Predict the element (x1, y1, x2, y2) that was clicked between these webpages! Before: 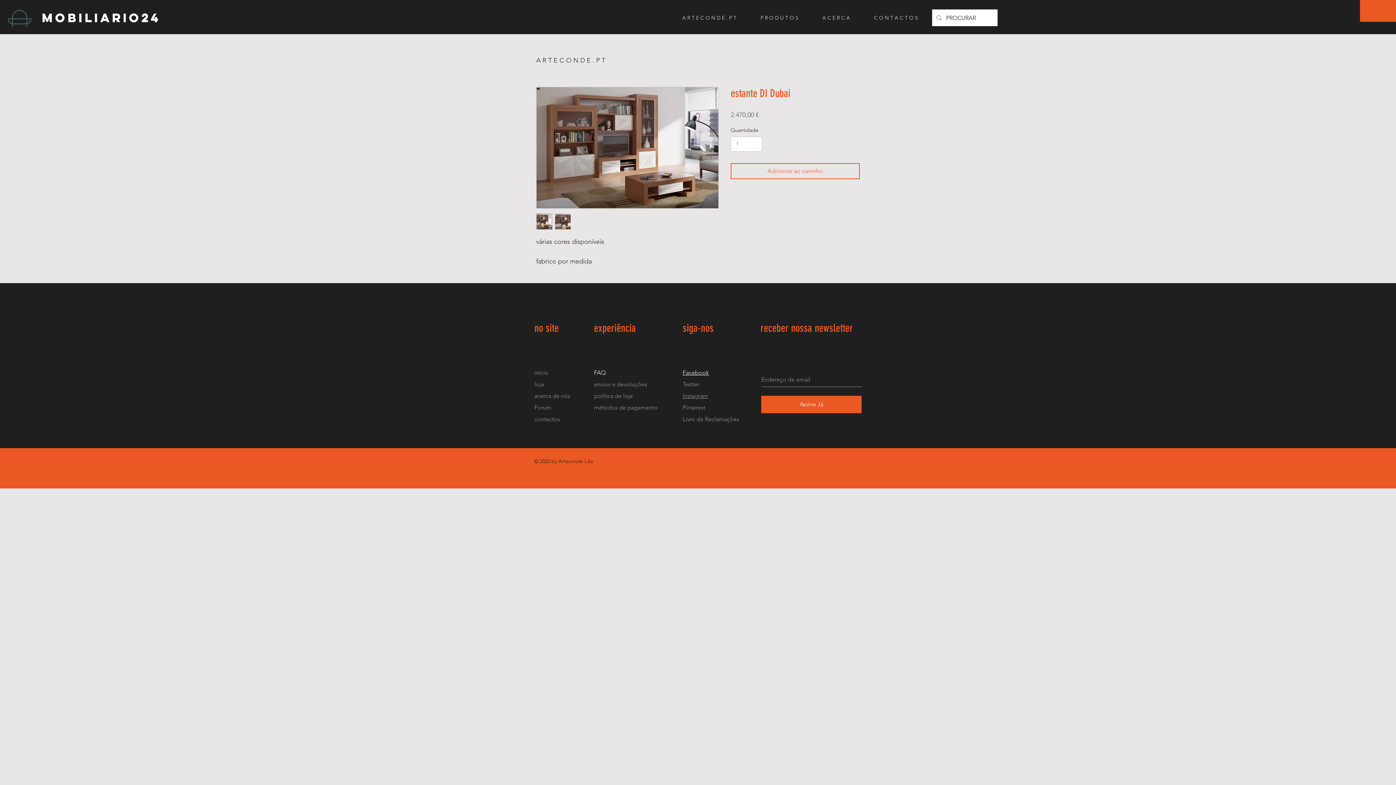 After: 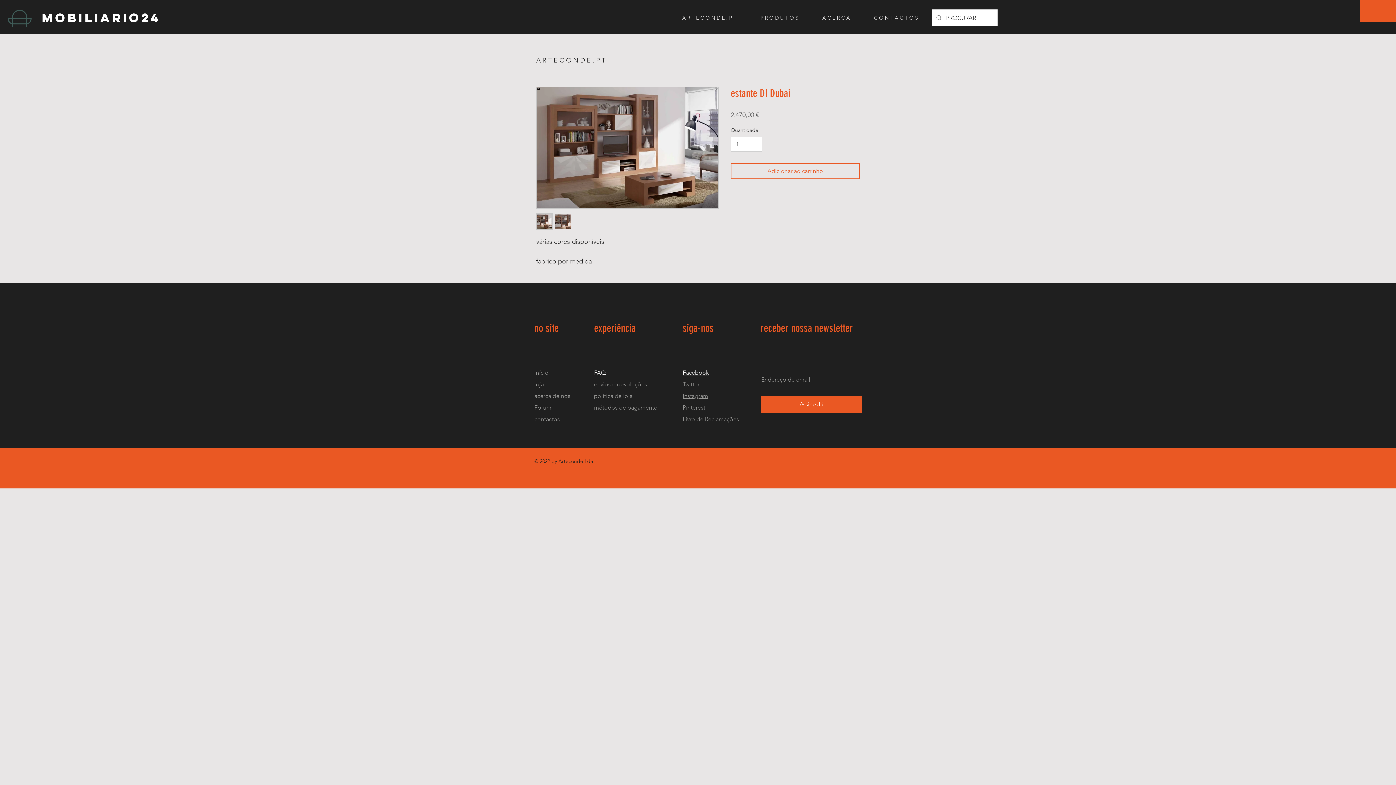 Action: bbox: (682, 369, 709, 376) label: Facebook